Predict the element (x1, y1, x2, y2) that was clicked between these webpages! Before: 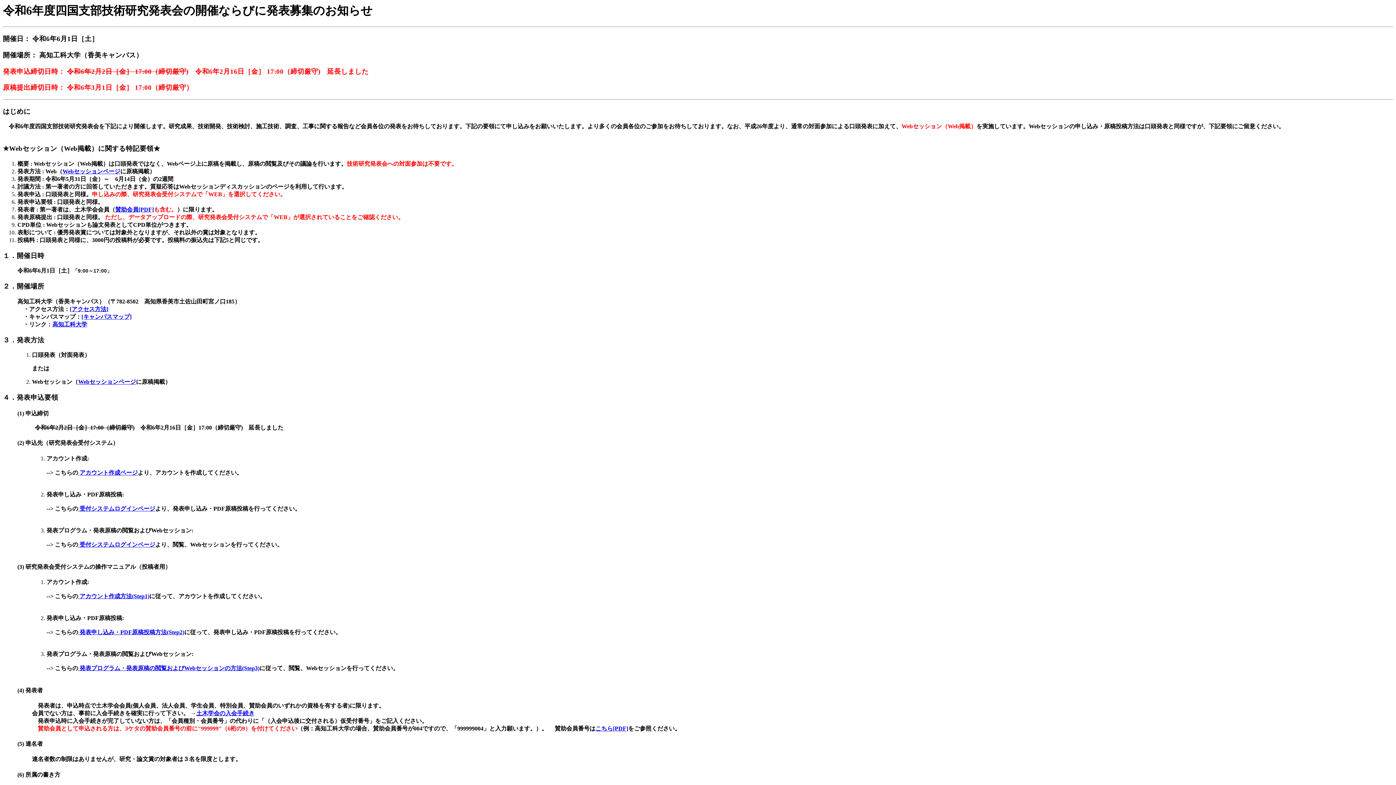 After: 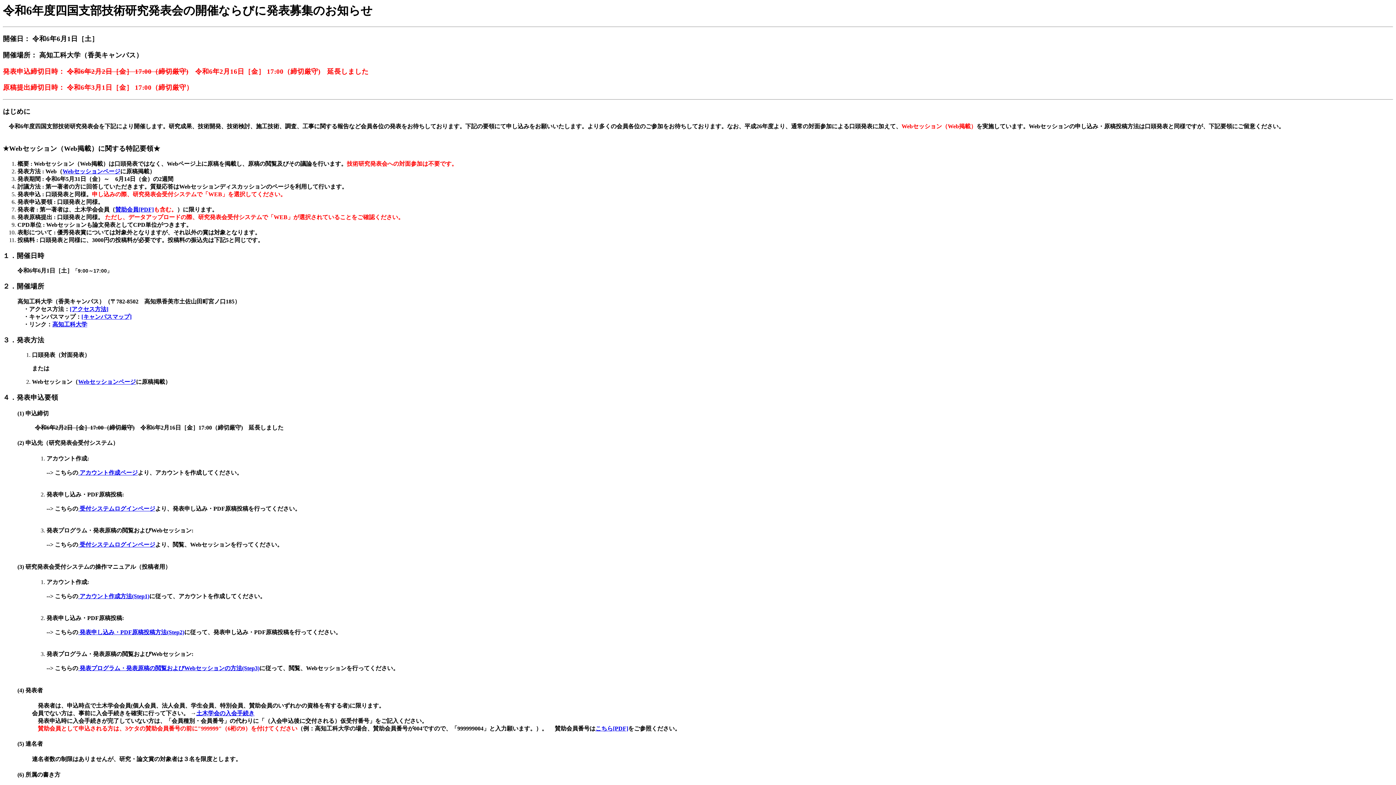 Action: bbox: (196, 710, 254, 716) label: 土木学会の入会手続き